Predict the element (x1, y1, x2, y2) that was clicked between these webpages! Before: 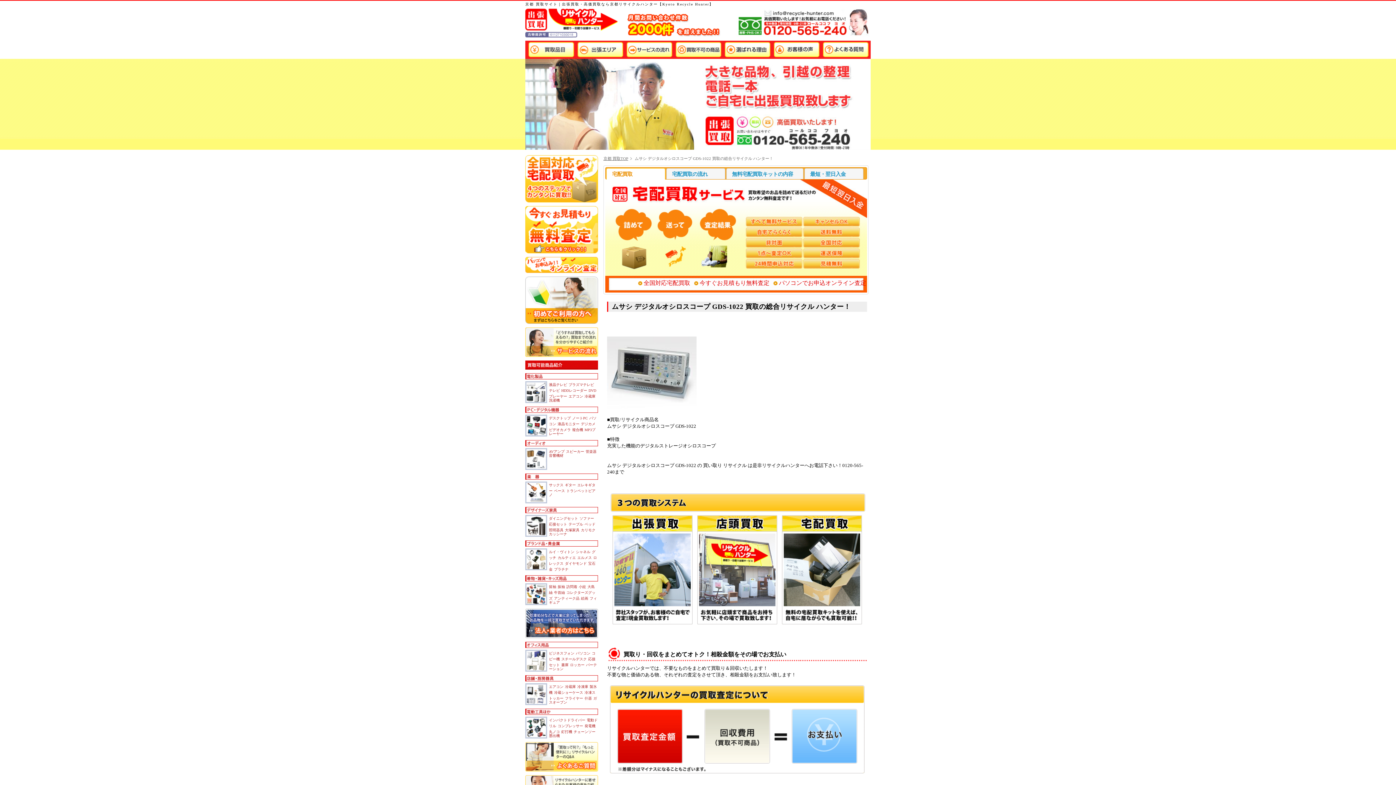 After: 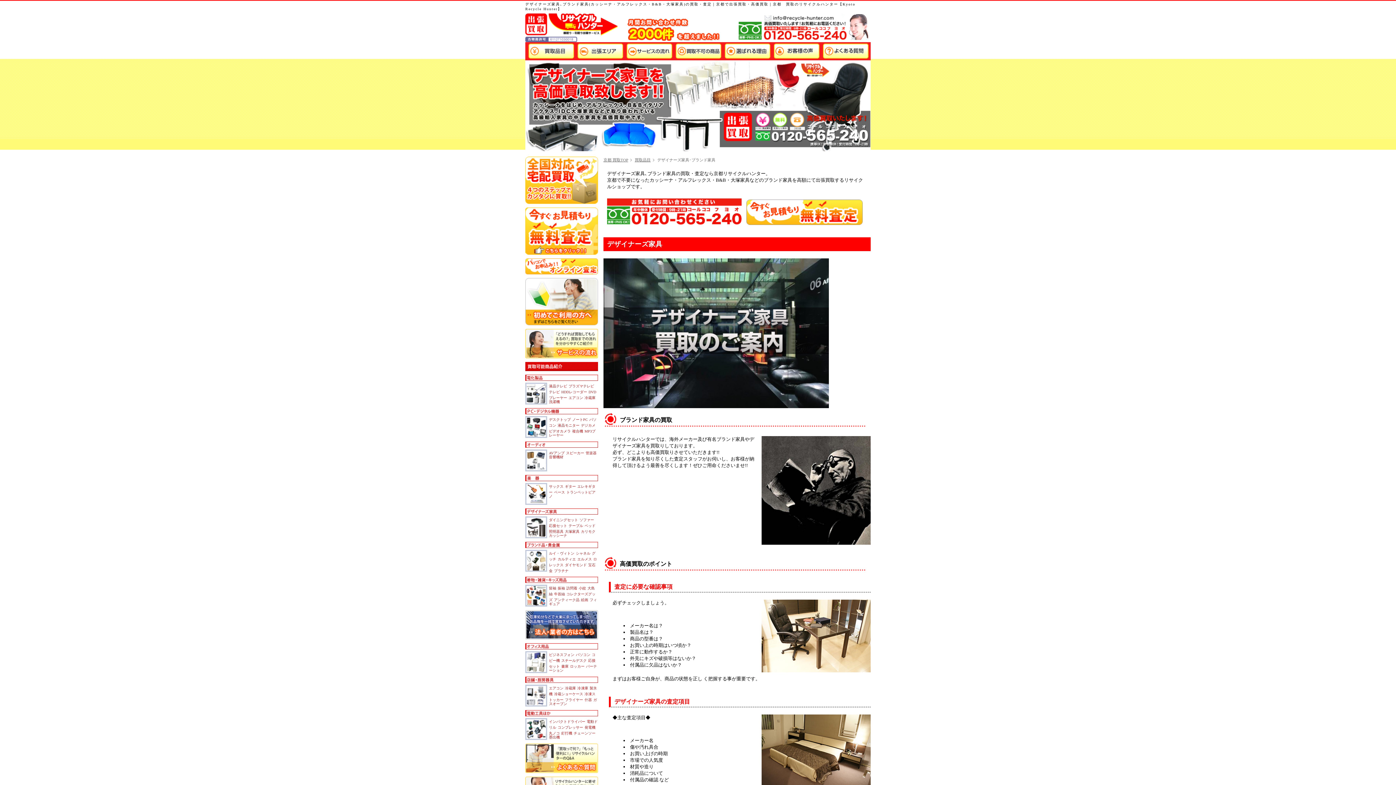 Action: bbox: (565, 528, 579, 532) label: 大塚家具